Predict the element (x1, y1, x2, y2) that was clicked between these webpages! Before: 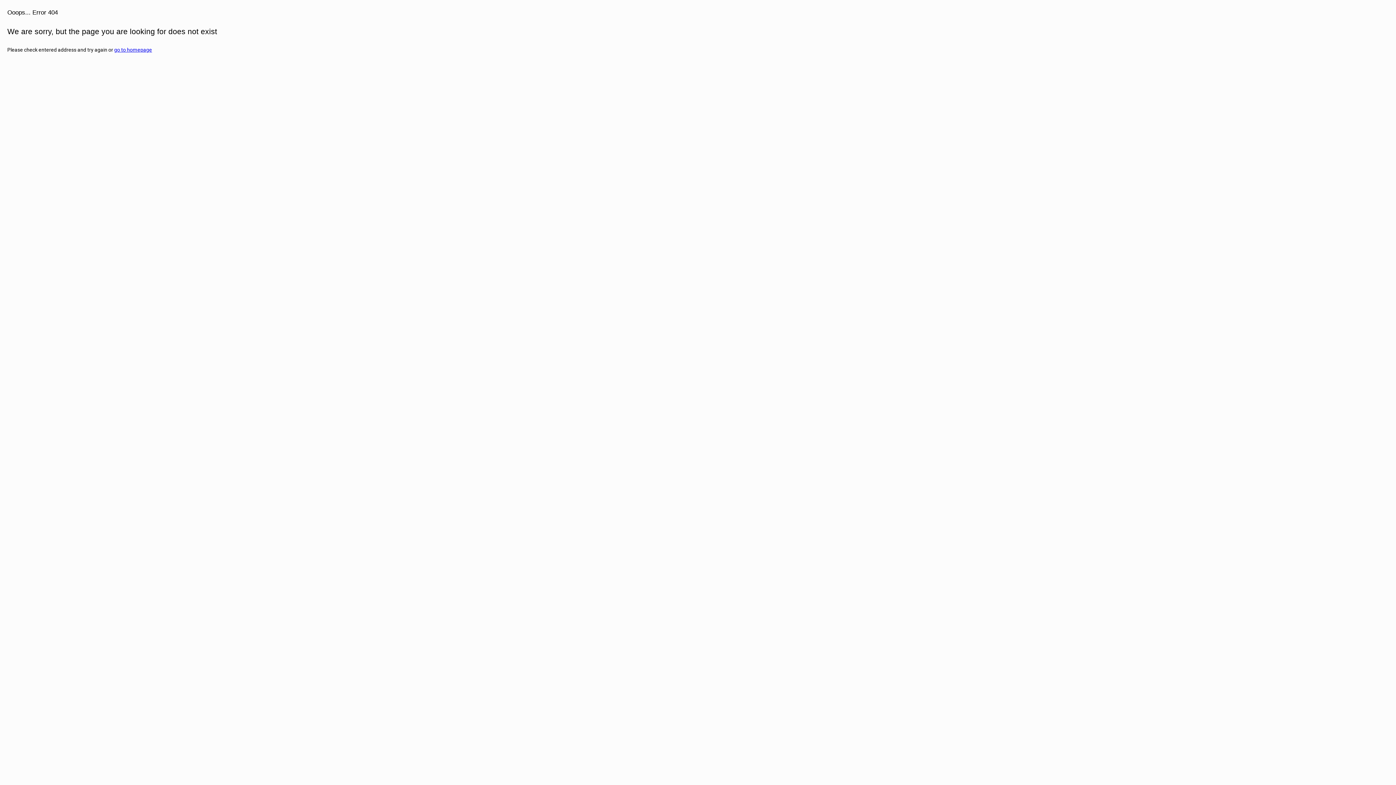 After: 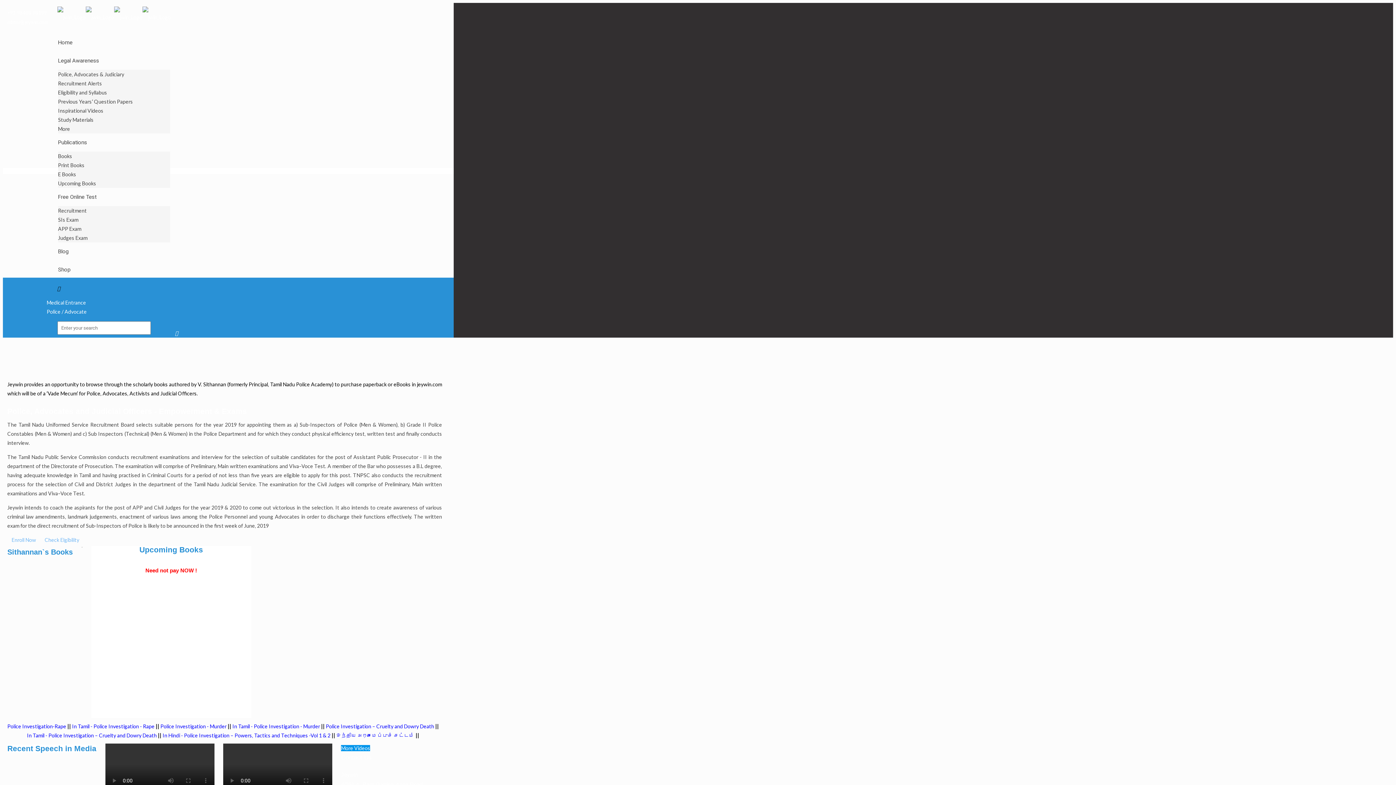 Action: bbox: (114, 46, 152, 52) label: go to homepage